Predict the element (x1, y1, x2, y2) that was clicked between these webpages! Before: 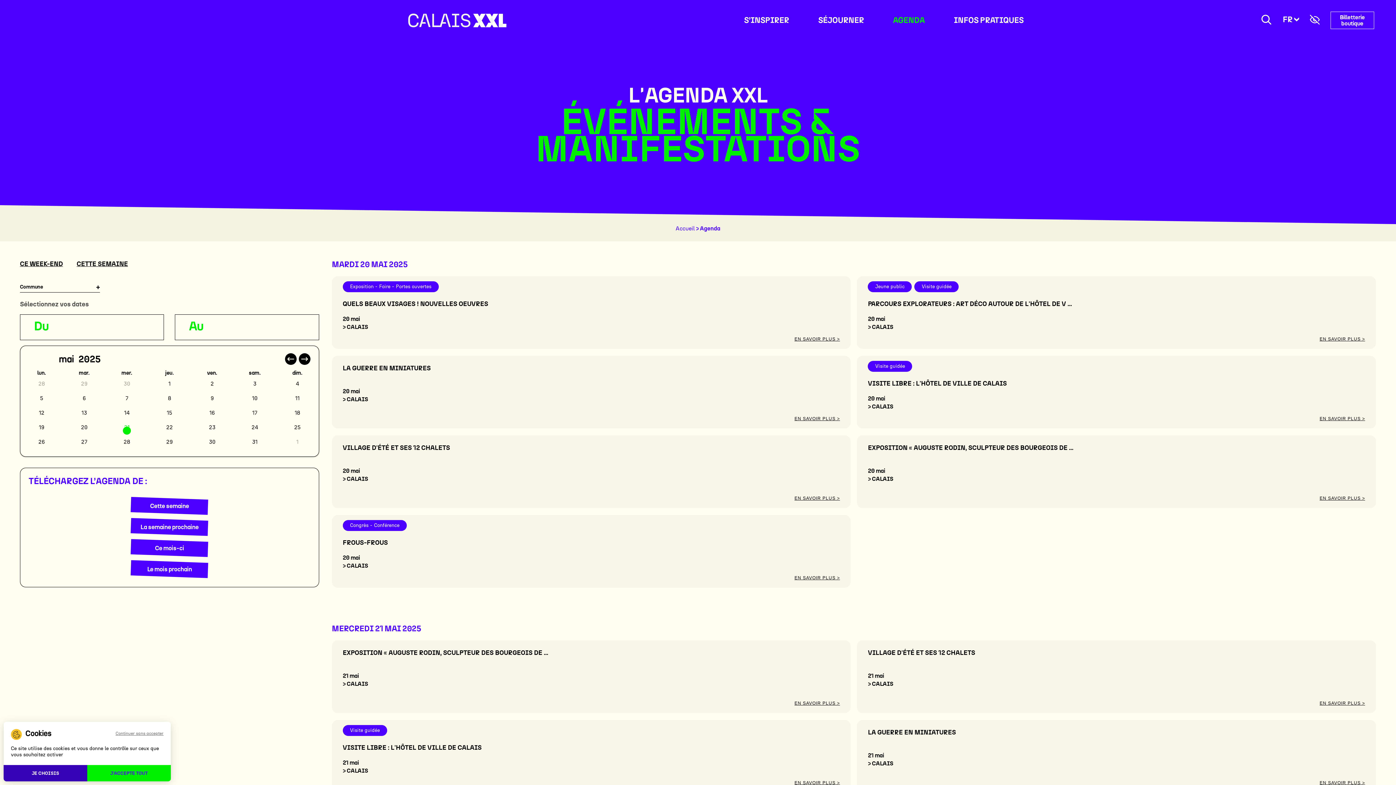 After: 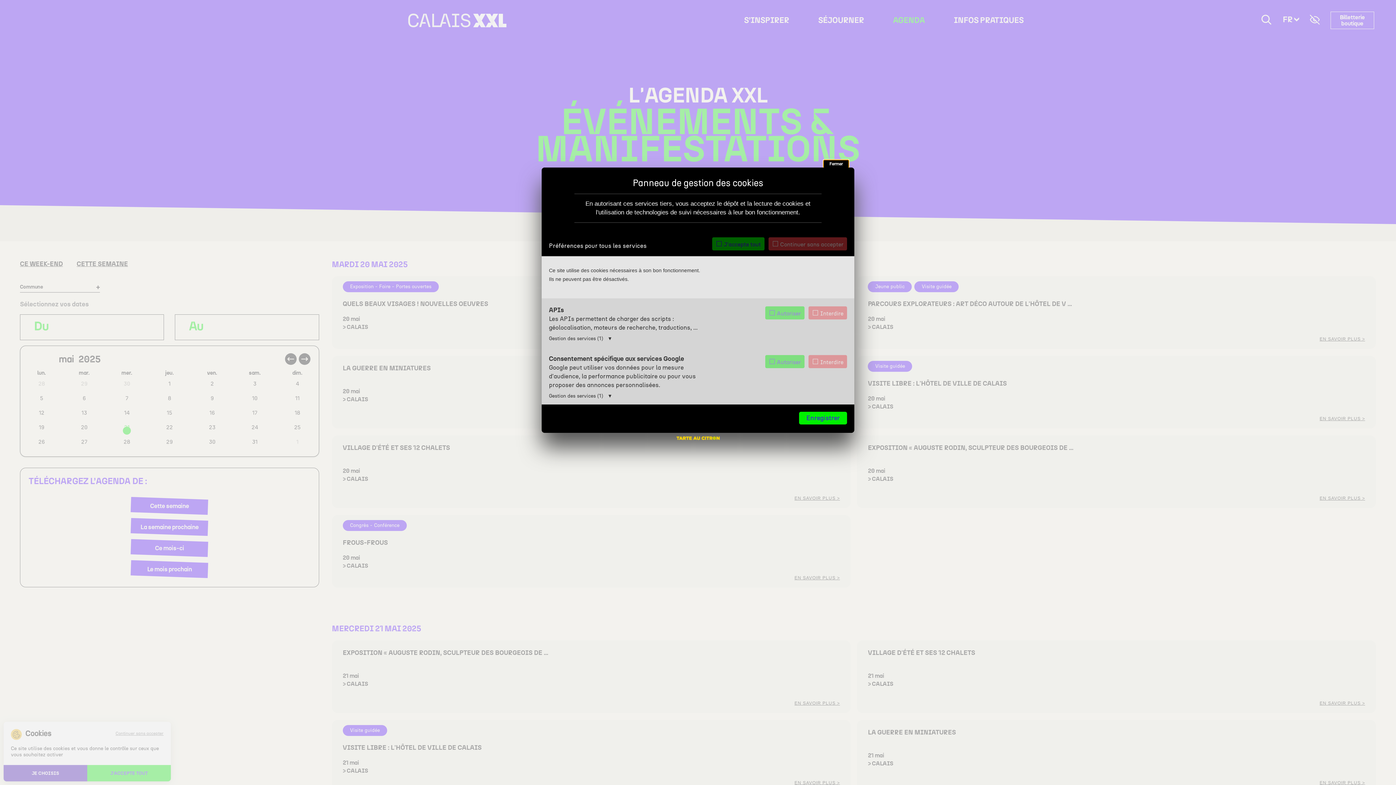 Action: label: Je choisis (fenêtre modale) bbox: (3, 765, 87, 781)